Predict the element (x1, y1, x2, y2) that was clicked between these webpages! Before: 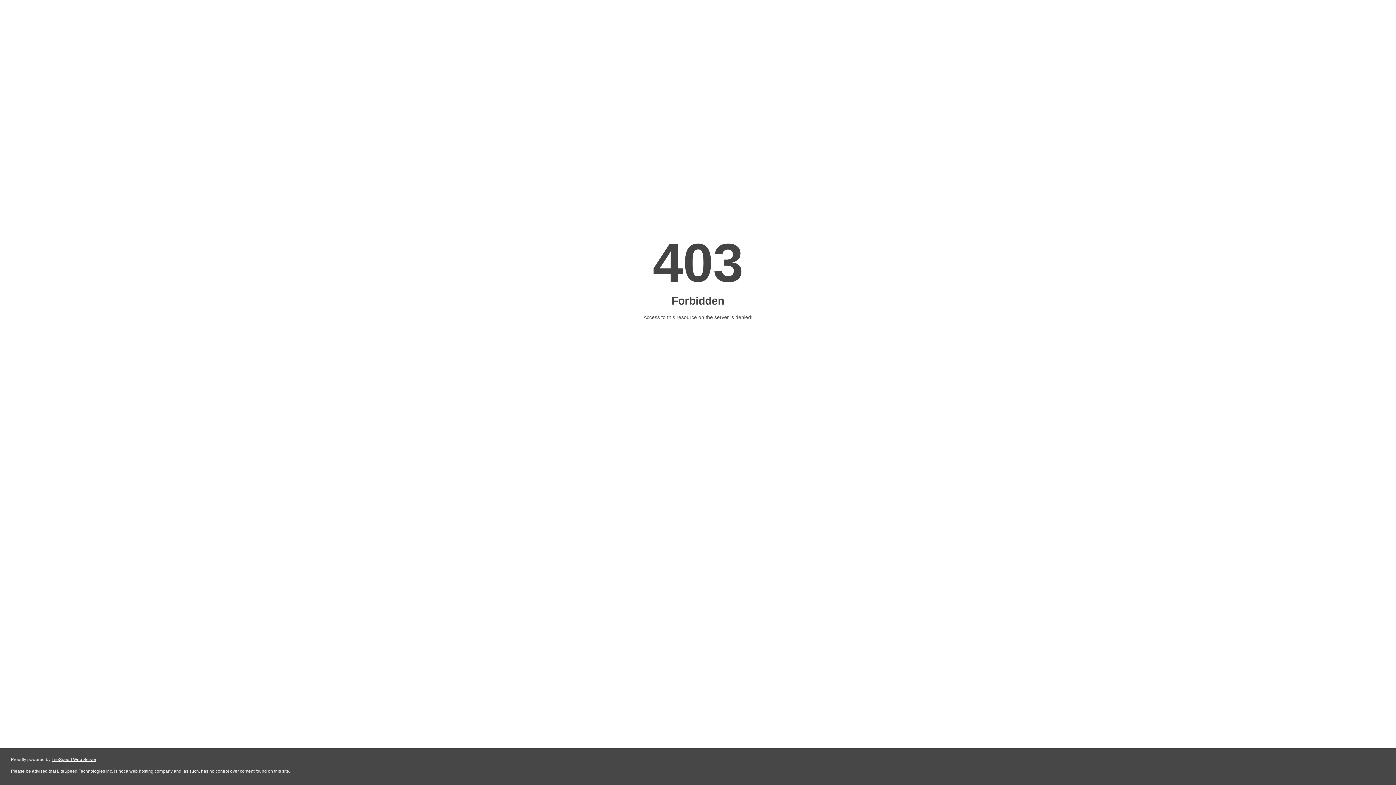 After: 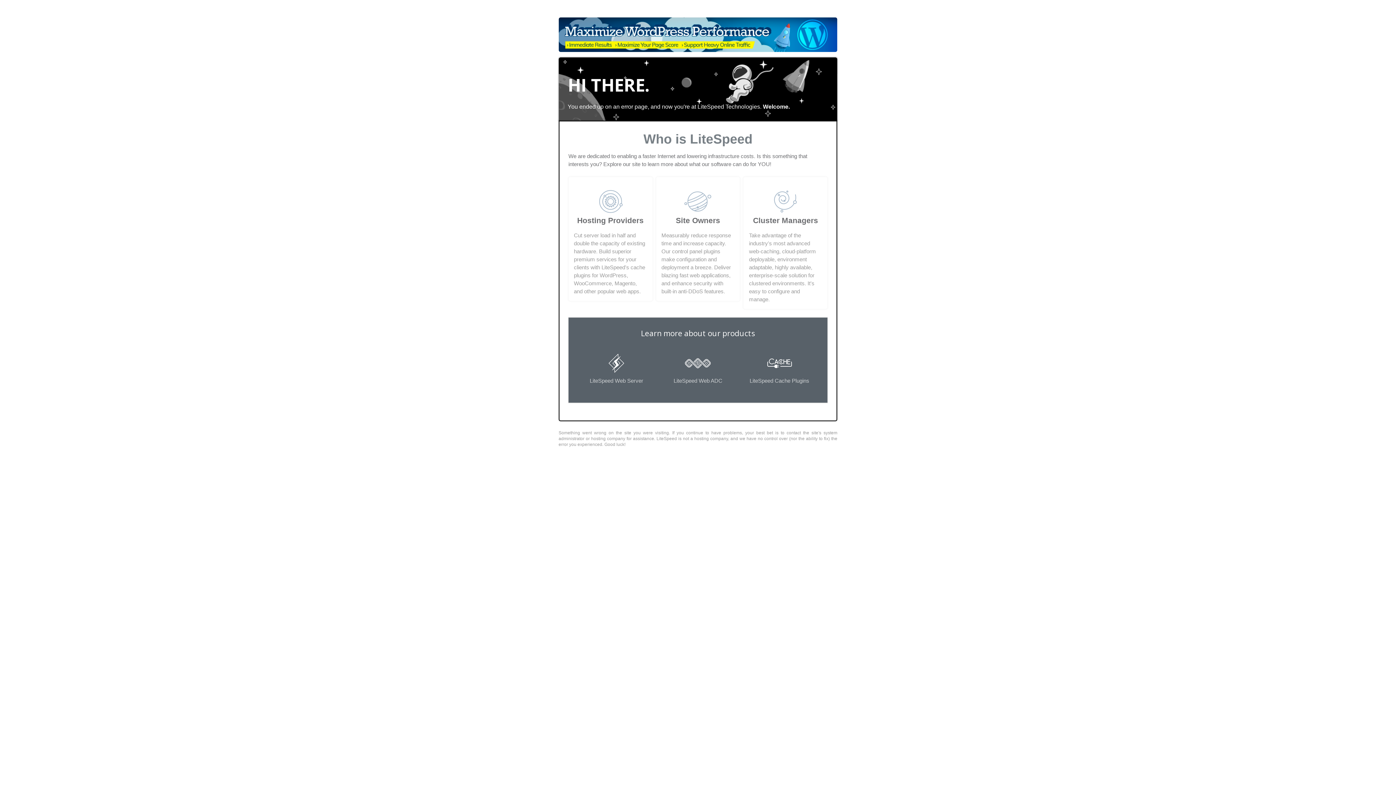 Action: label: LiteSpeed Web Server bbox: (51, 757, 96, 762)